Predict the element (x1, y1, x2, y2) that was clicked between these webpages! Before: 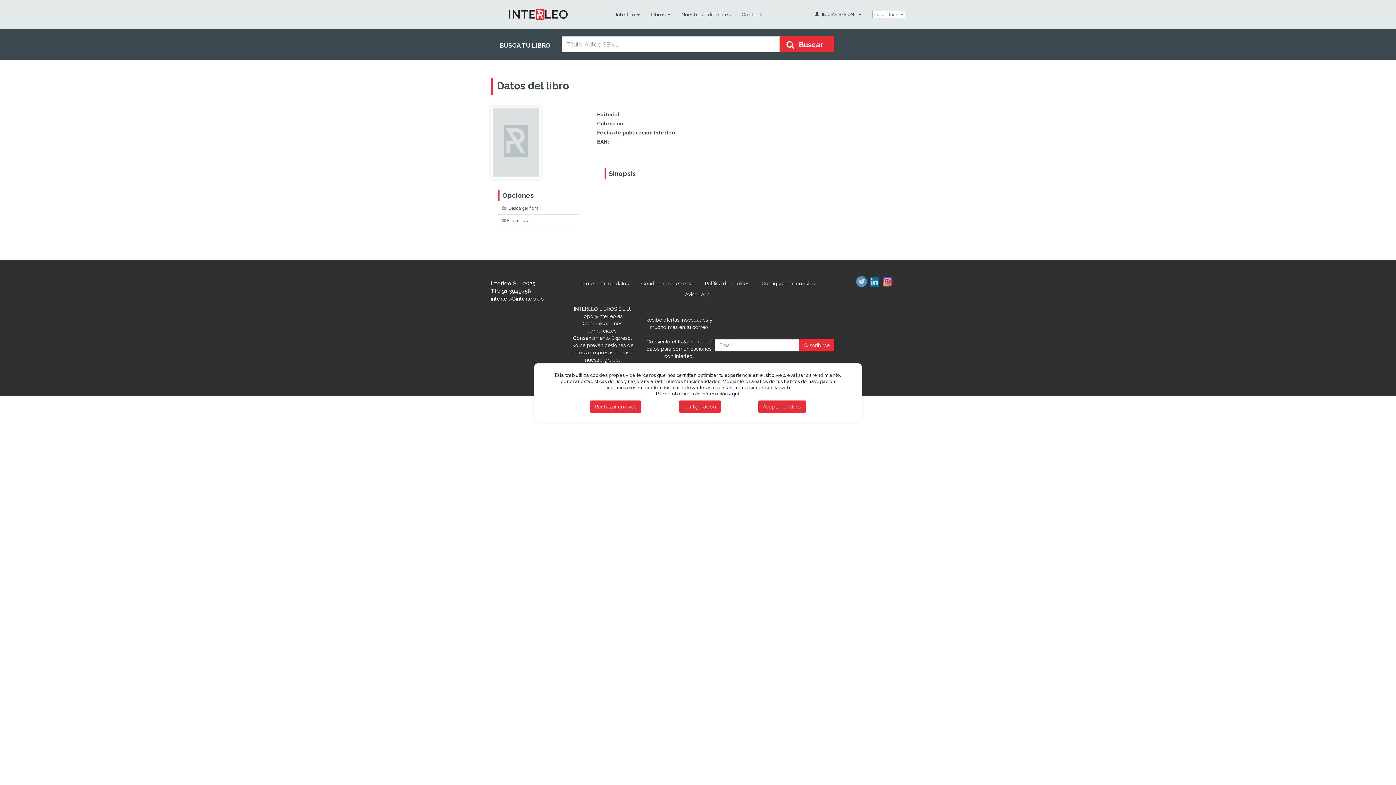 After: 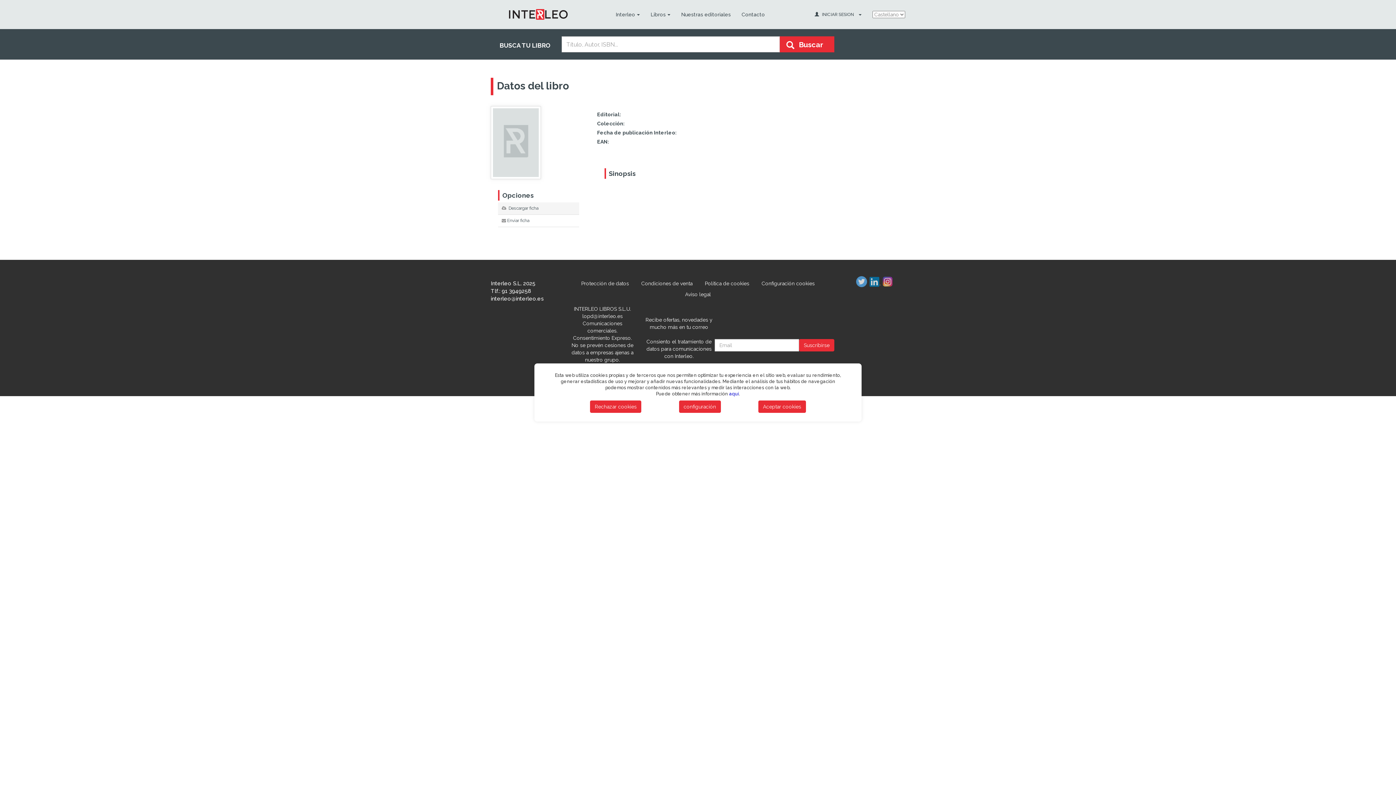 Action: label:  Descargar ficha bbox: (498, 202, 579, 214)